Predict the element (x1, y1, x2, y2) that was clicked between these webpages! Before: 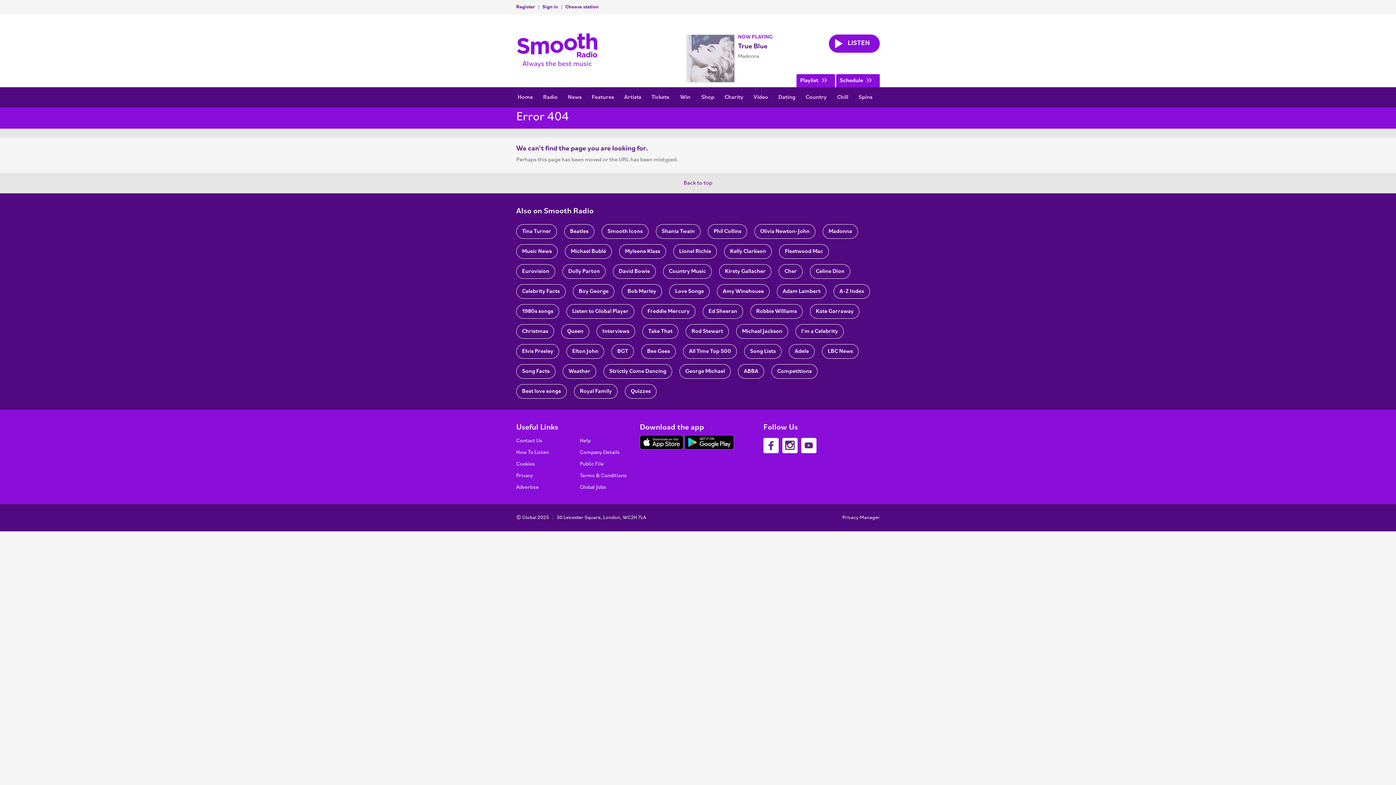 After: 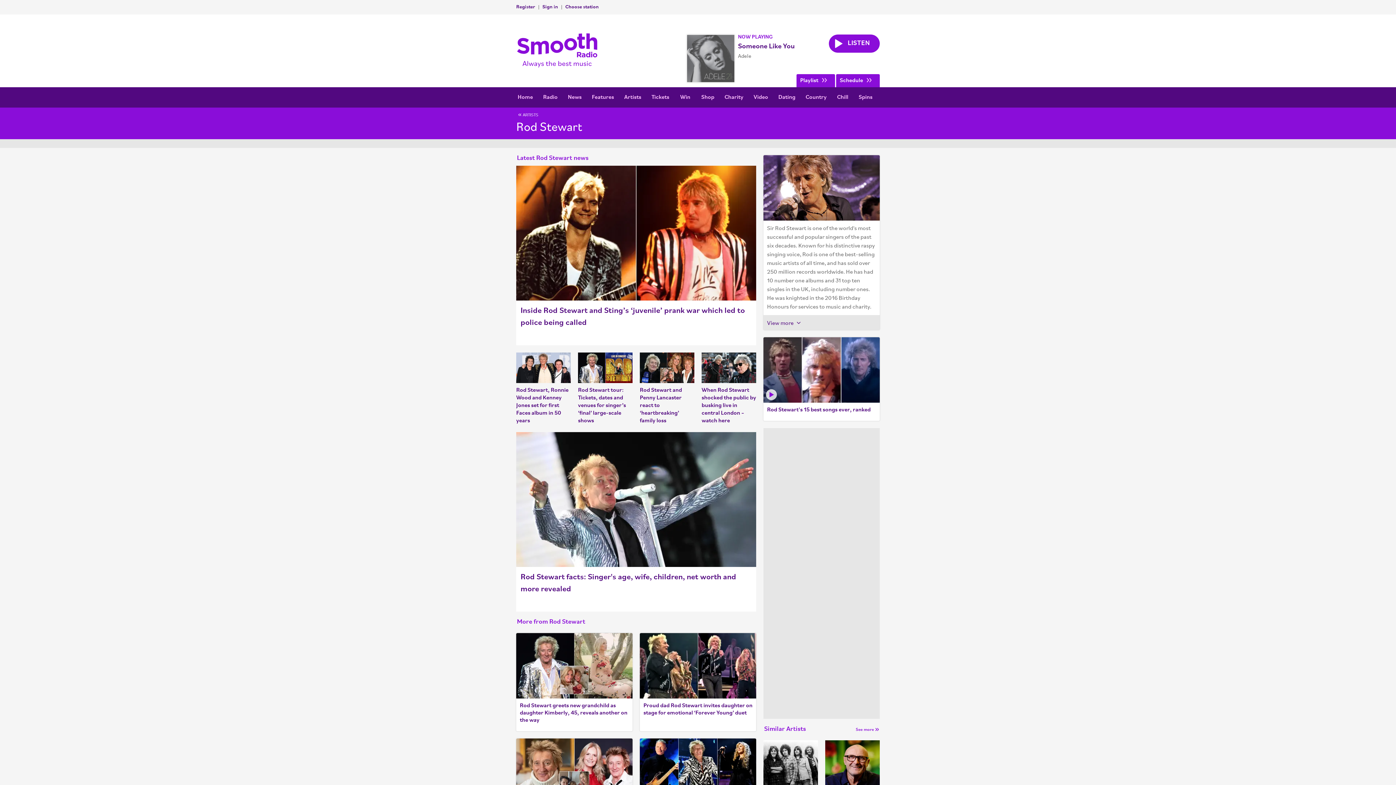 Action: label: Rod Stewart bbox: (685, 324, 729, 338)